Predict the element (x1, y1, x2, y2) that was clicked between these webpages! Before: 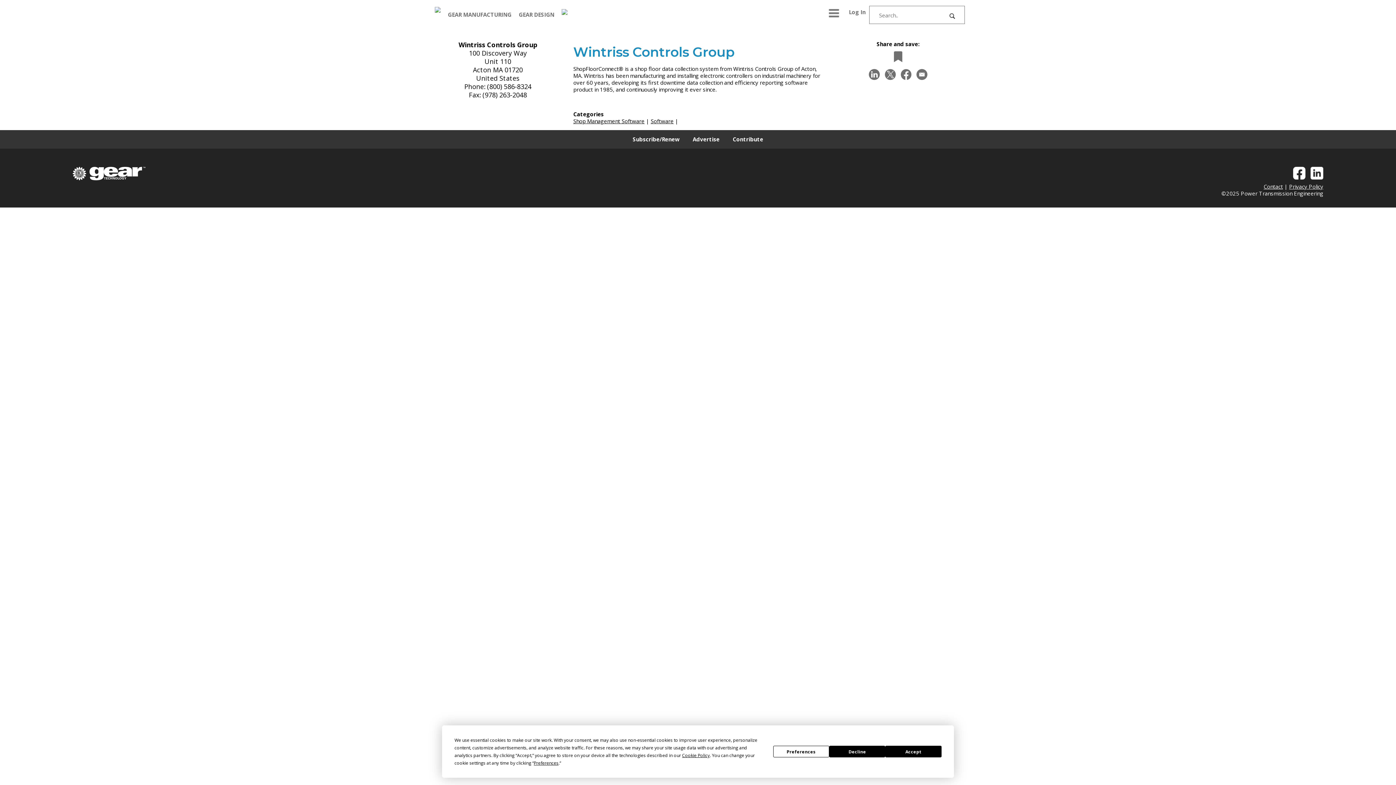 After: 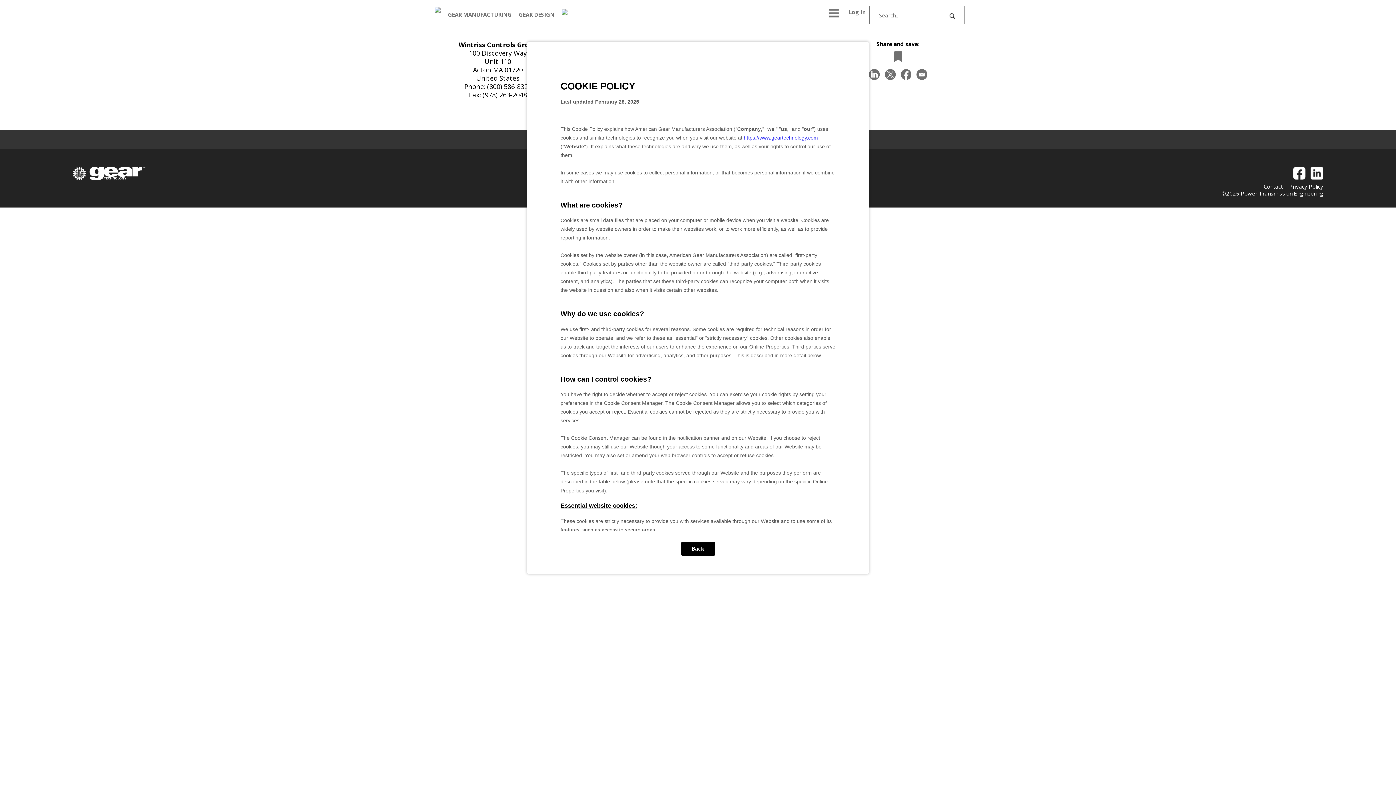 Action: label: Cookie Policy bbox: (682, 752, 709, 758)